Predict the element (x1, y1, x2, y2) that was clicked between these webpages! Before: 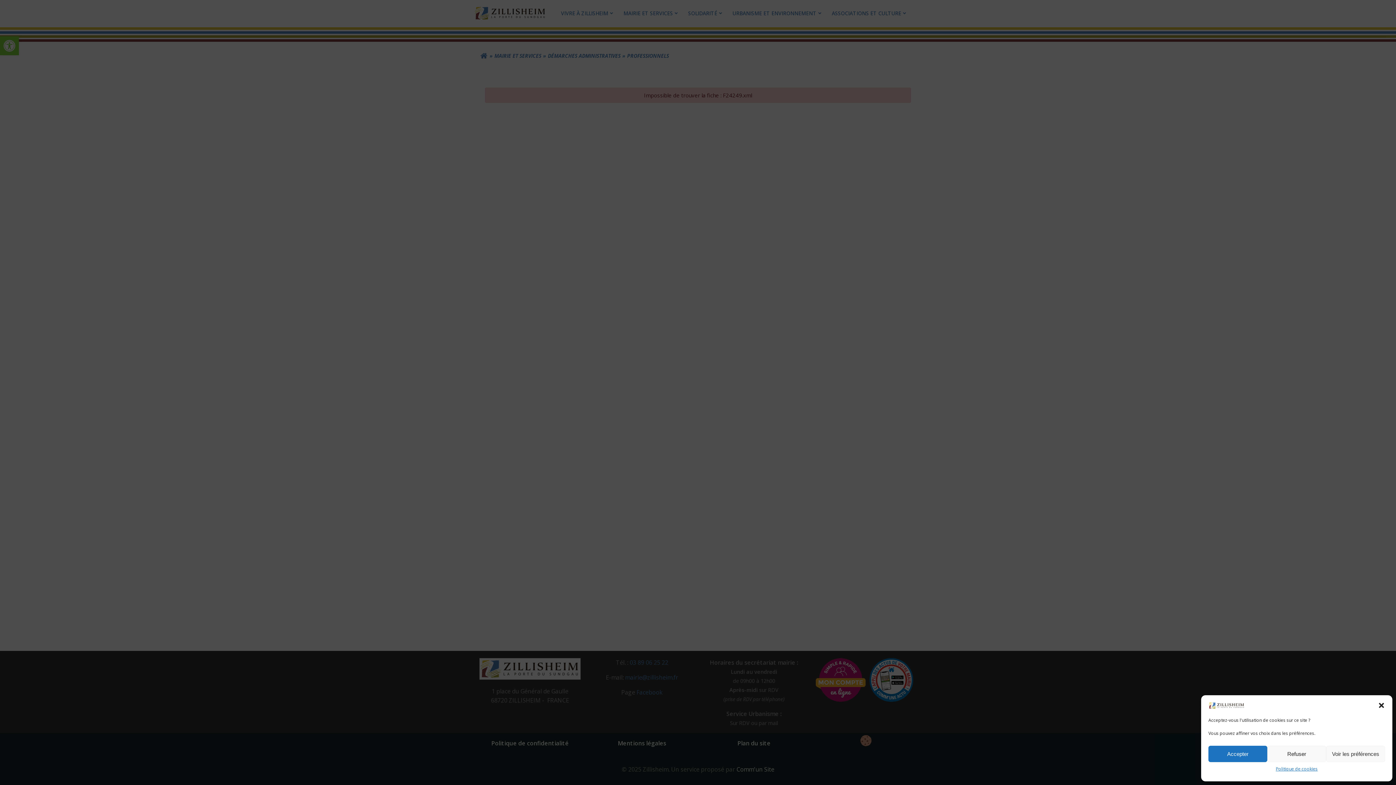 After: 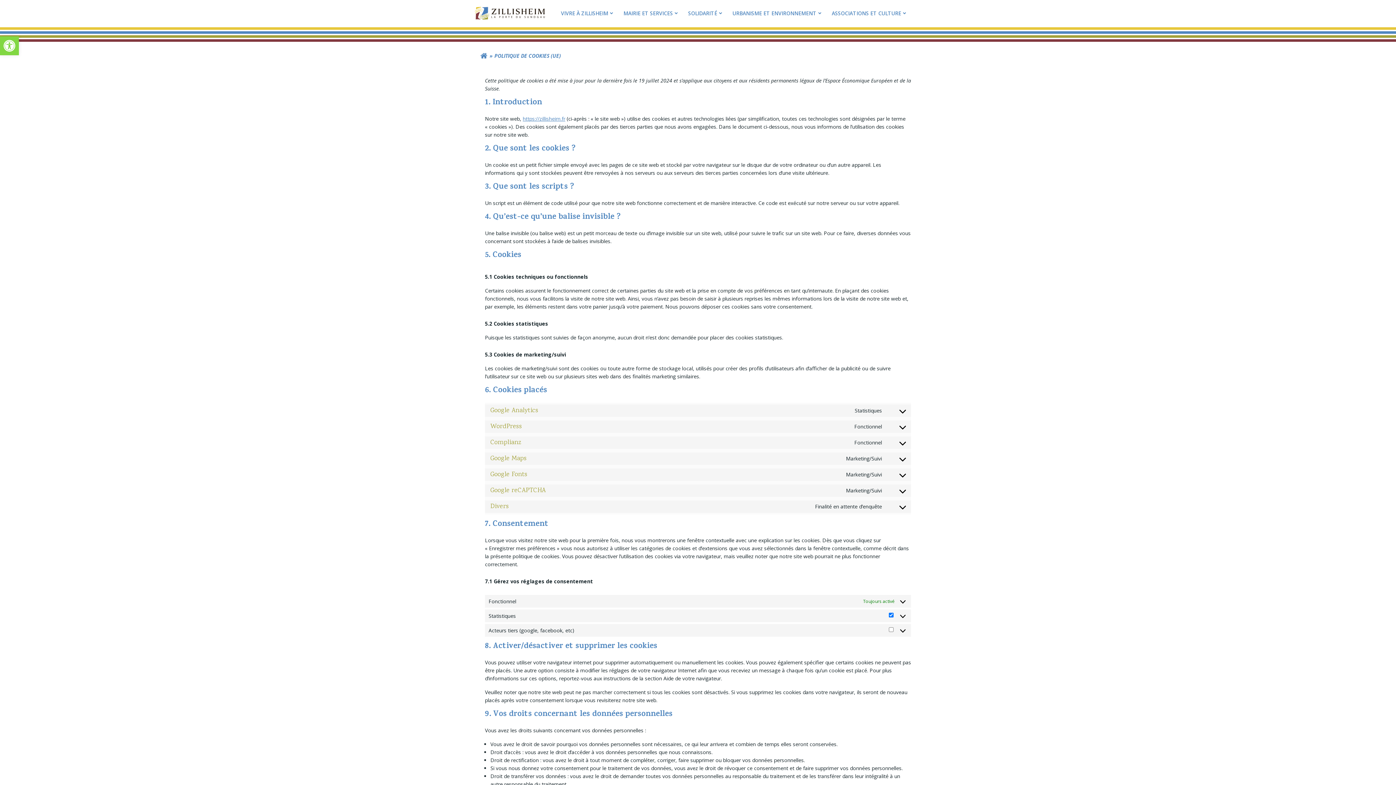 Action: label: Politique de cookies bbox: (1276, 766, 1317, 772)